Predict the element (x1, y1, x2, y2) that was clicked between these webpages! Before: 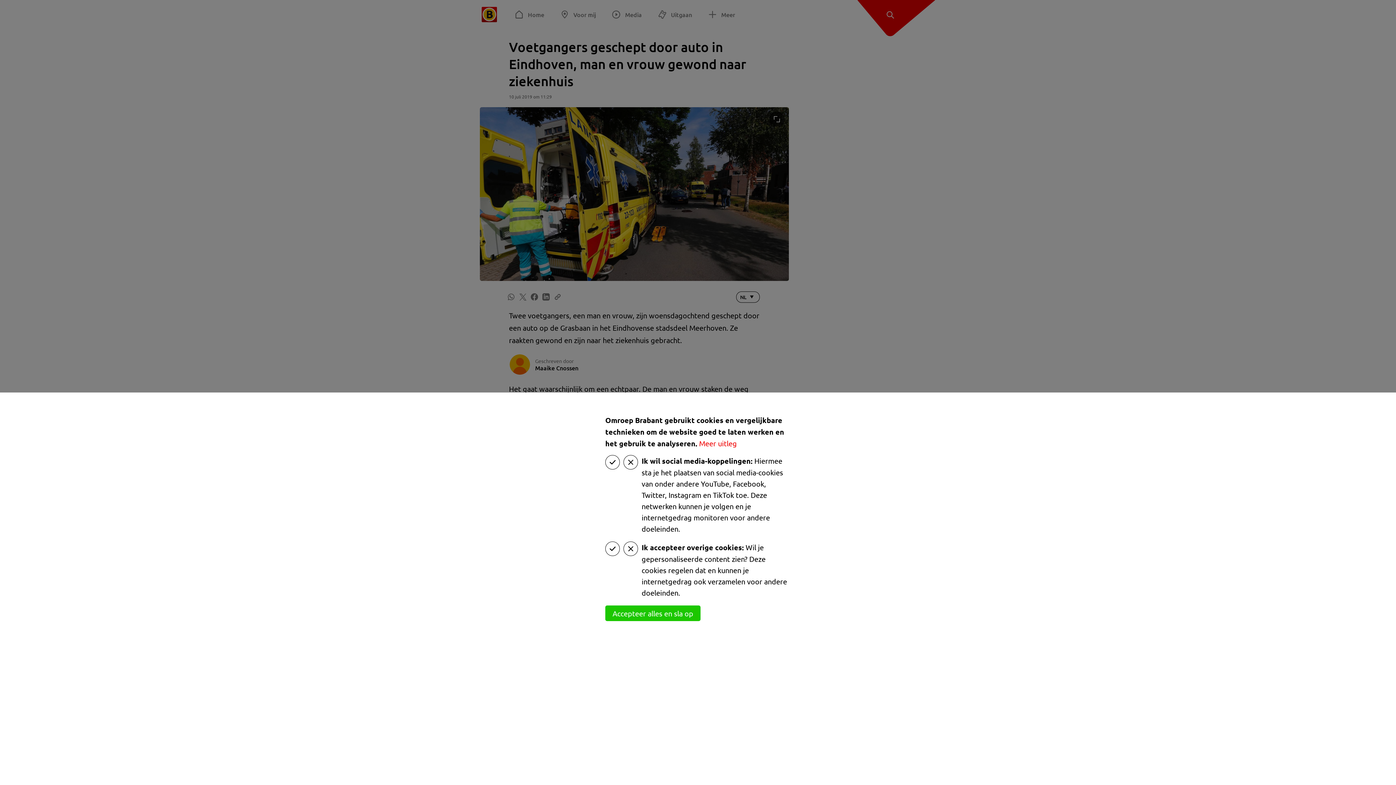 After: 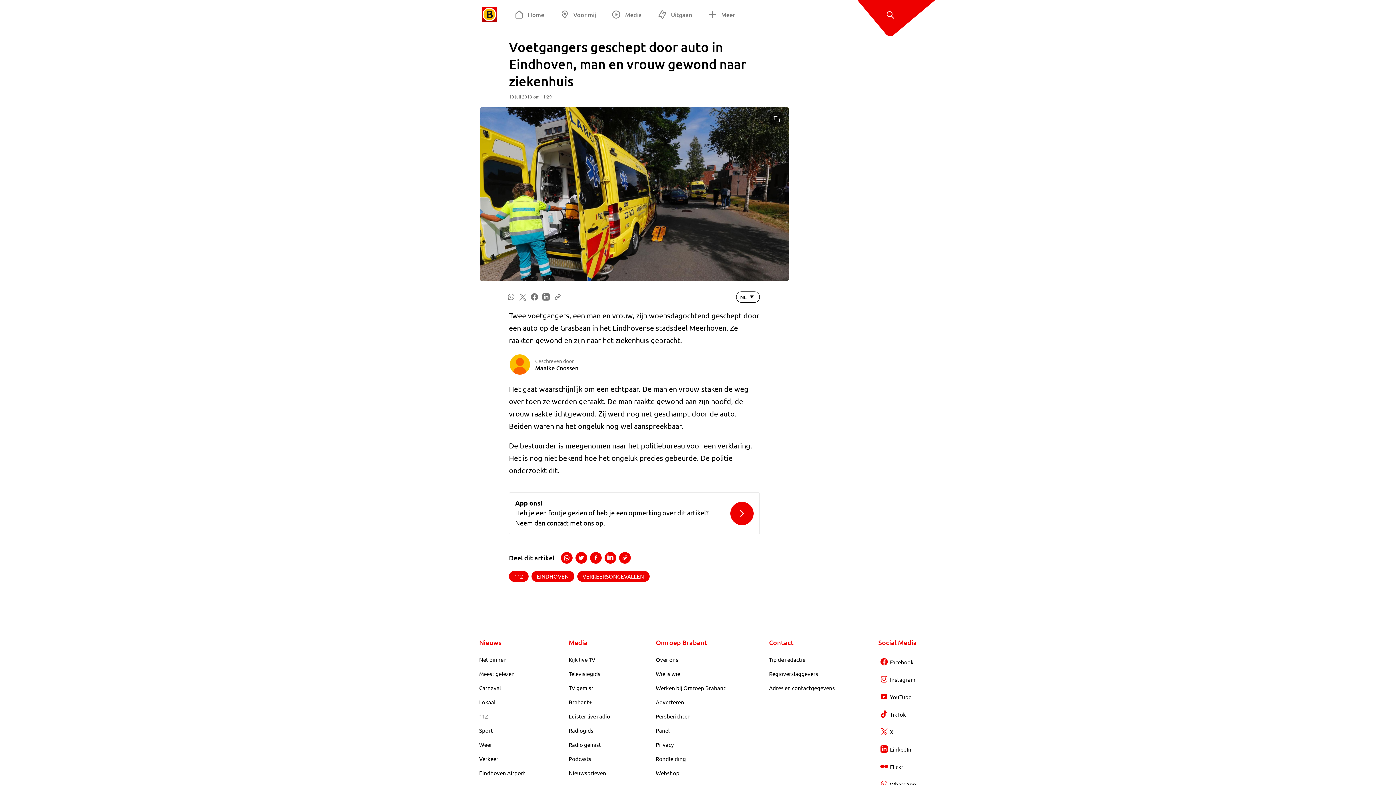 Action: bbox: (605, 605, 700, 621) label: Accepteer alles en sla op